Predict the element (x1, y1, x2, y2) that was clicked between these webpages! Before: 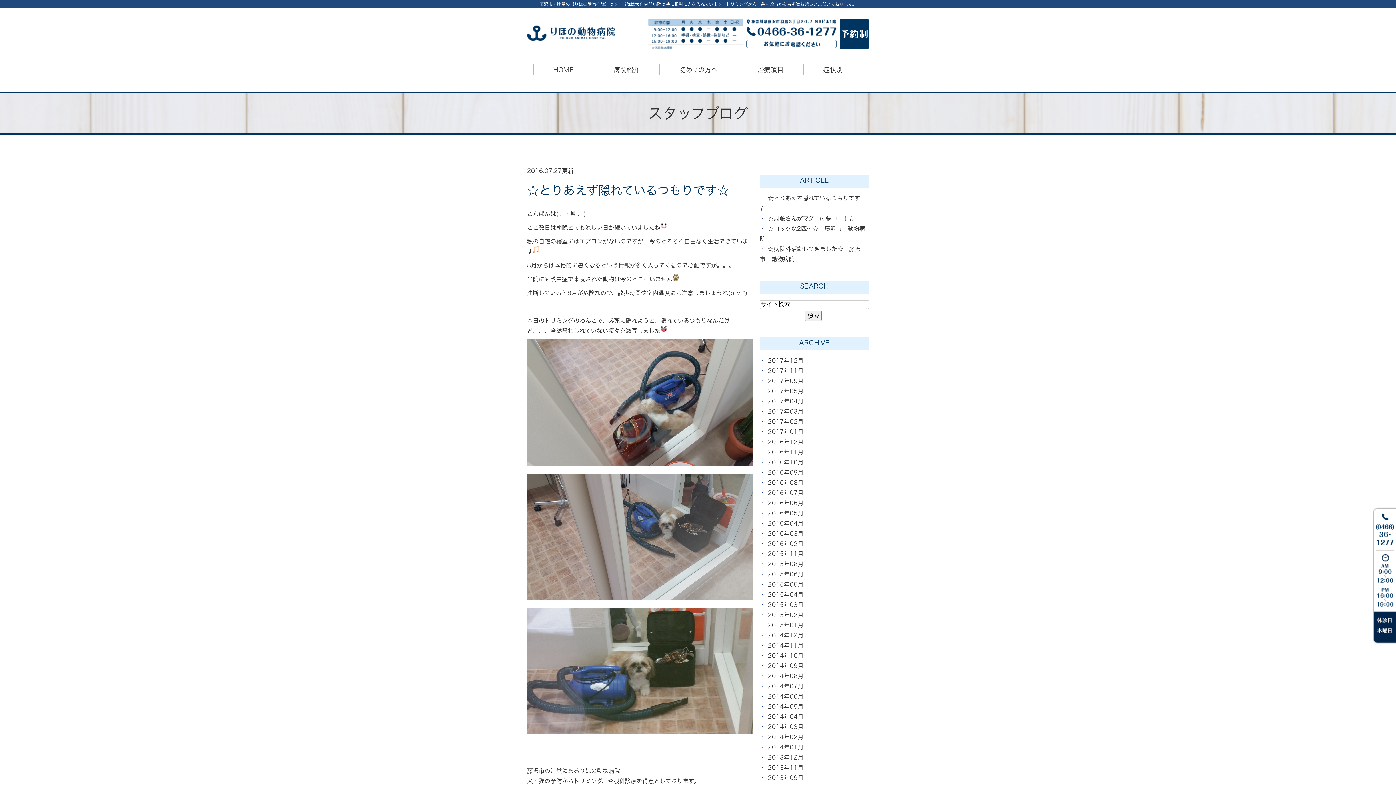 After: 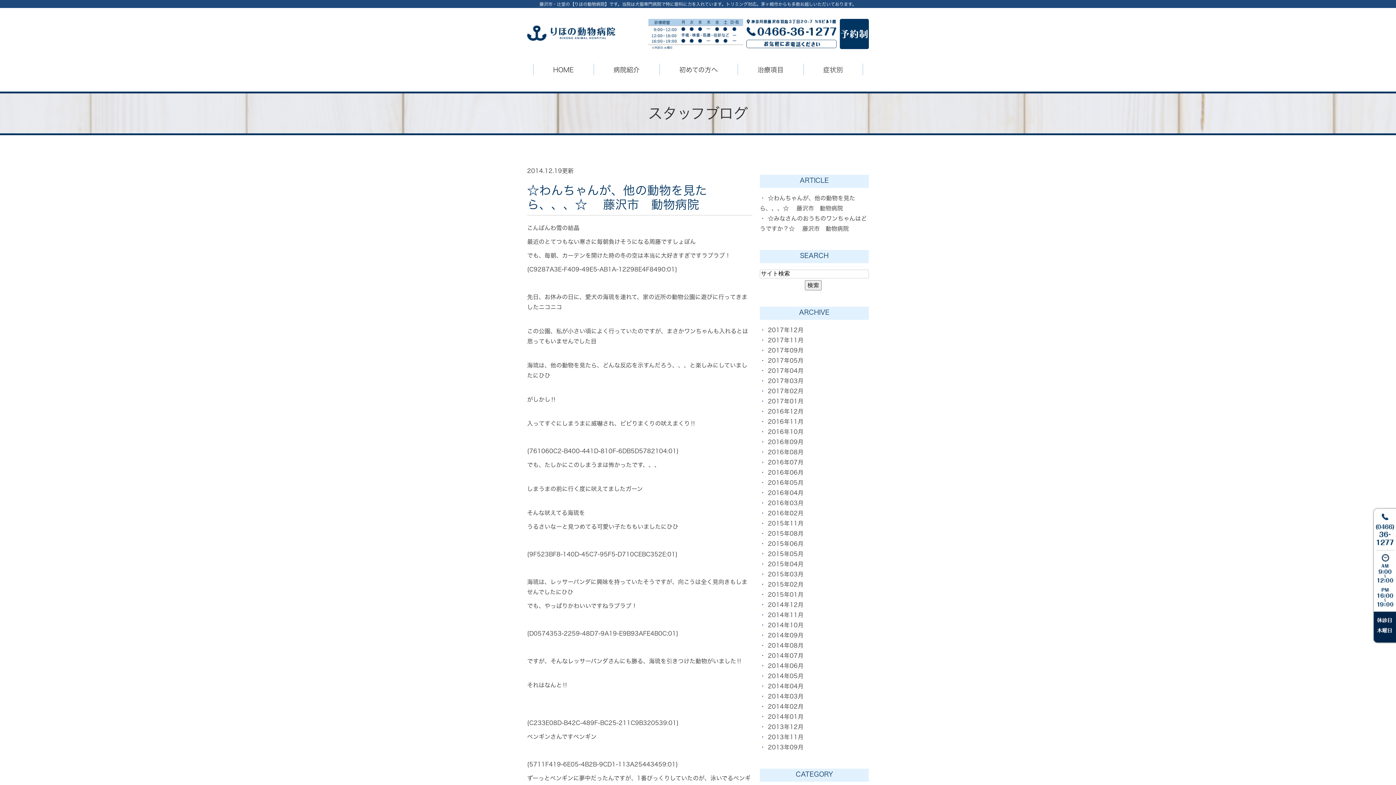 Action: label: 2014年12月 bbox: (768, 632, 803, 638)